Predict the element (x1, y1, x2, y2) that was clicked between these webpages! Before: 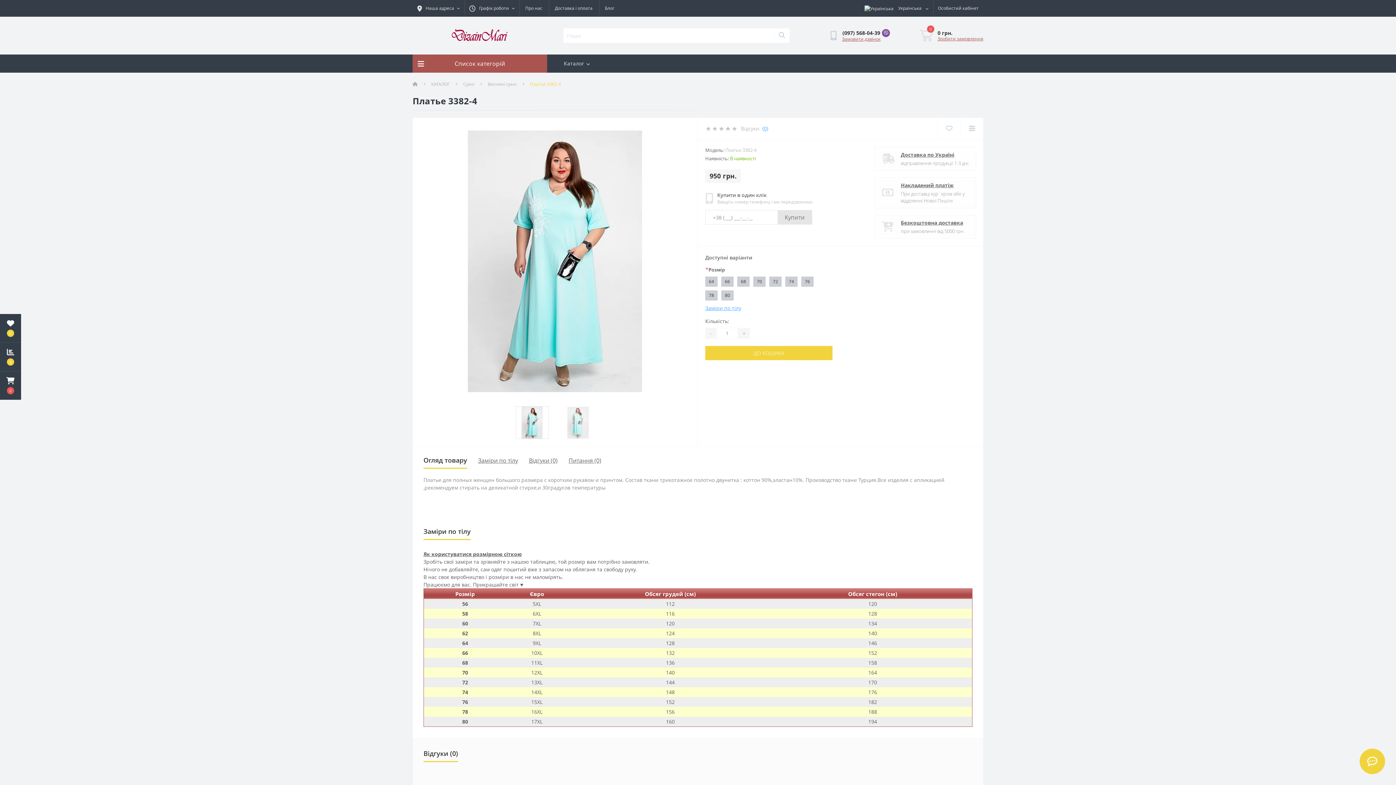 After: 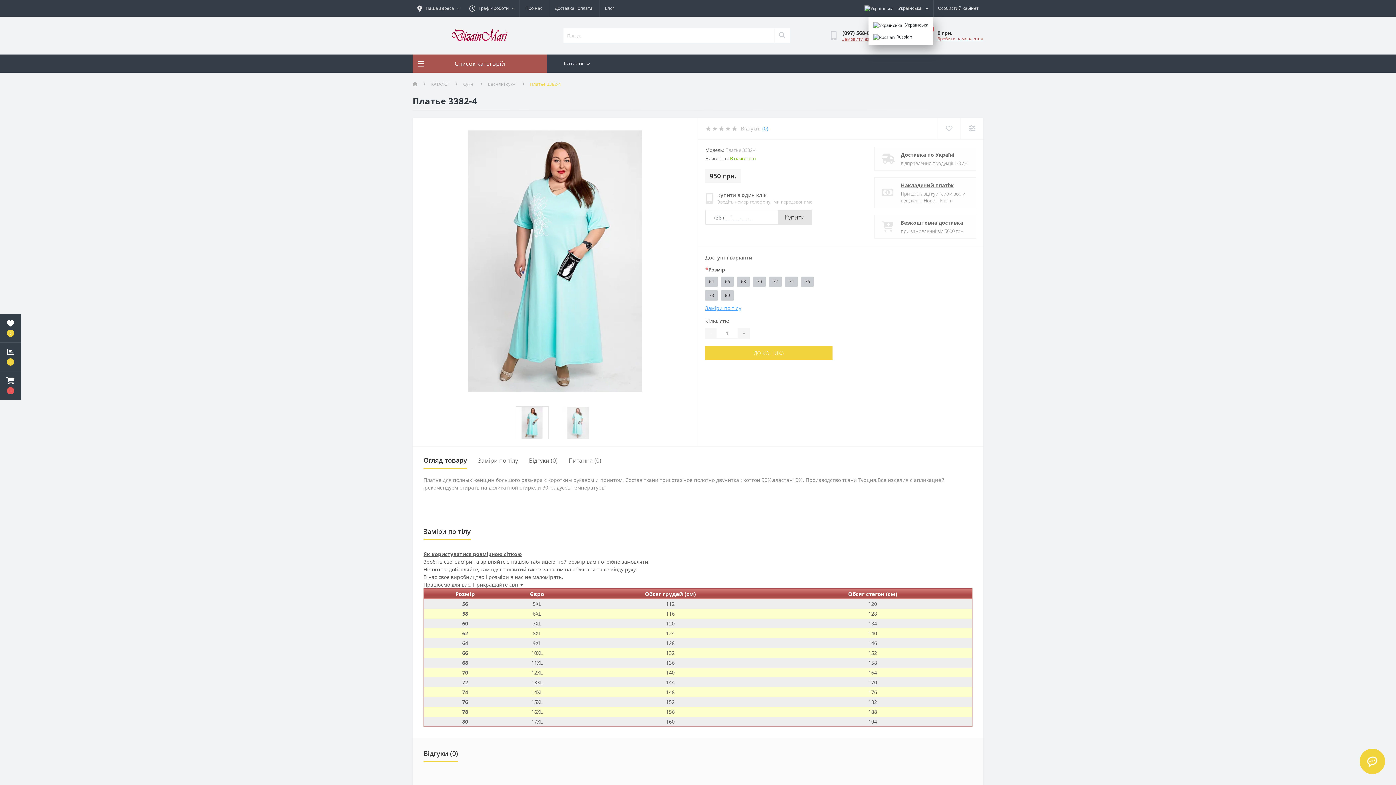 Action: bbox: (860, 0, 933, 17) label:  Українська 